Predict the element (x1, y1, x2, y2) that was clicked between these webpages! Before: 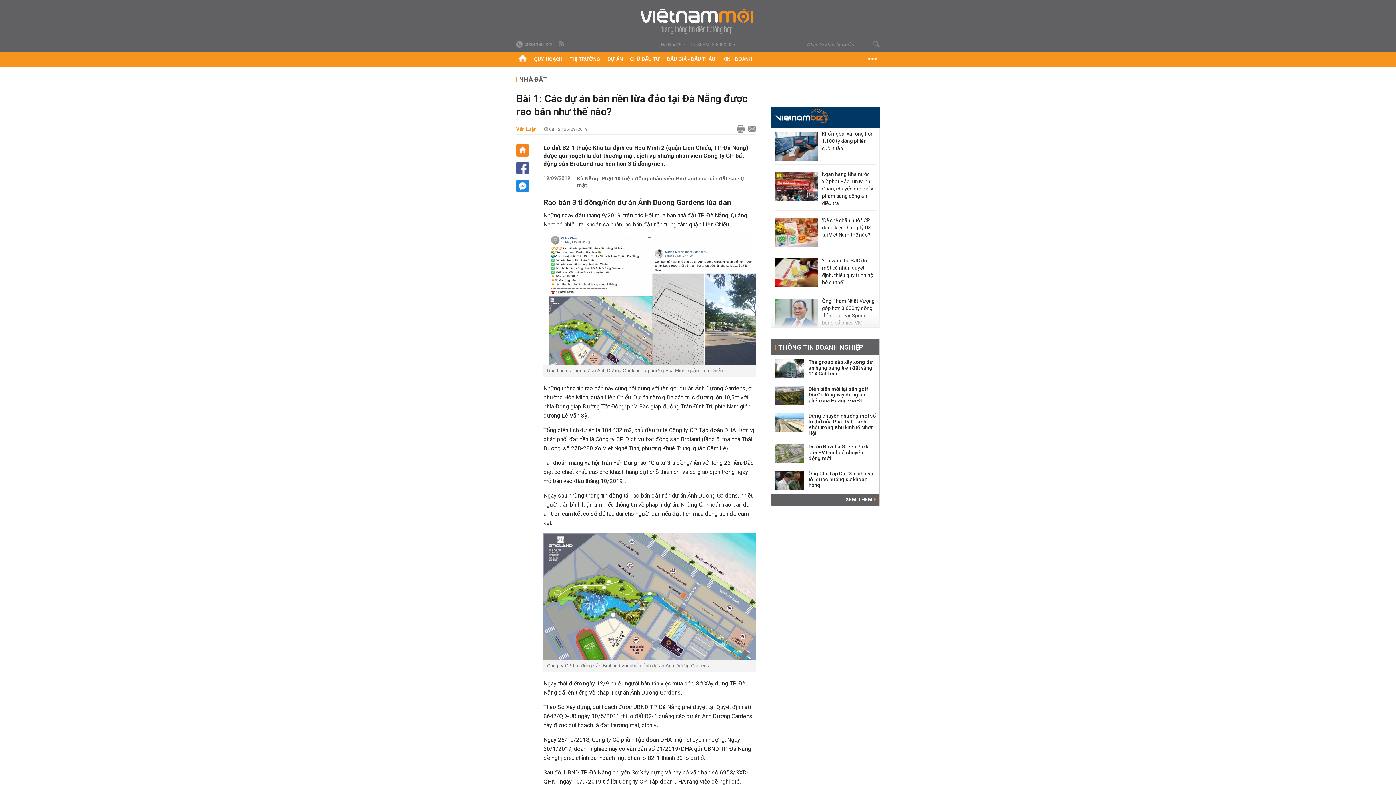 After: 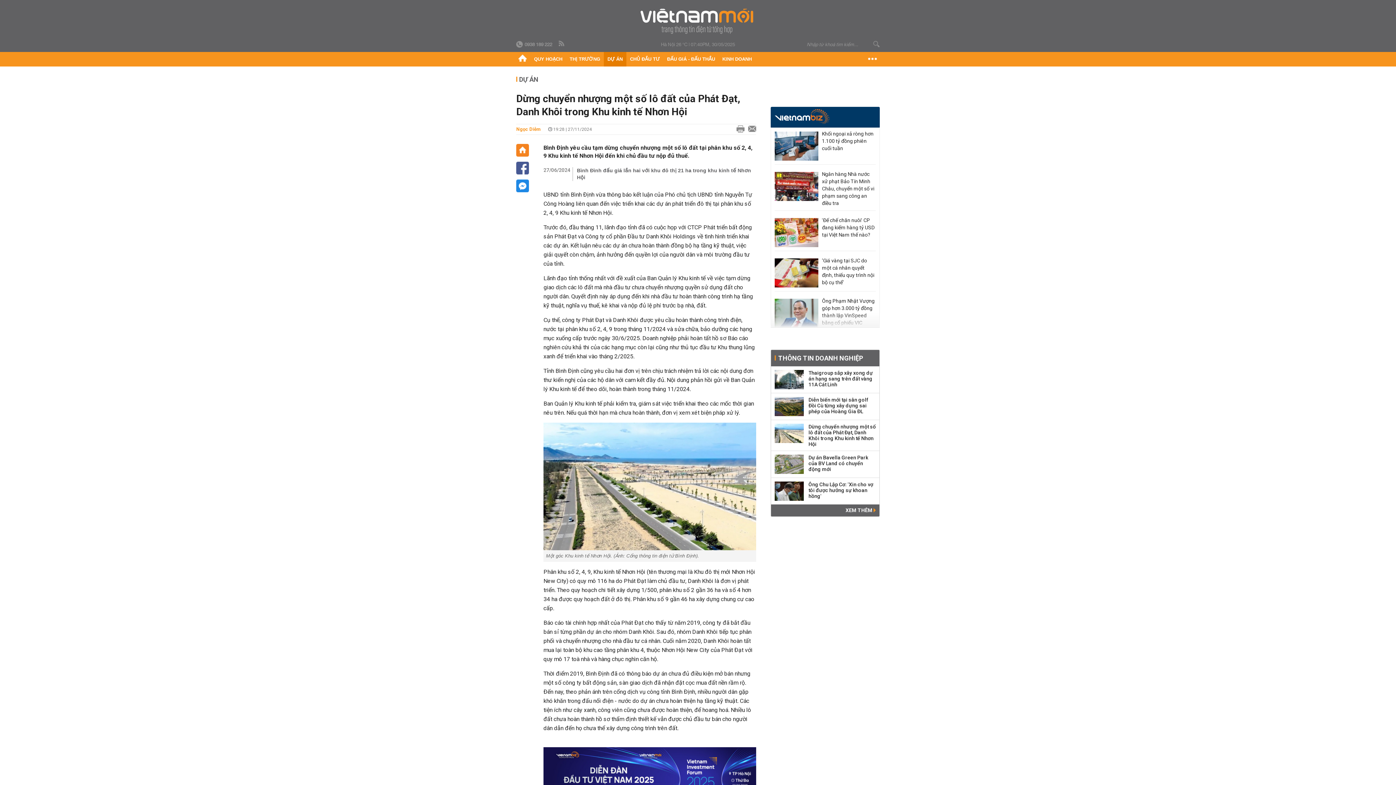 Action: bbox: (808, 413, 876, 436) label: Dừng chuyển nhượng một số lô đất của Phát Đạt, Danh Khôi trong Khu kinh tế Nhơn Hội